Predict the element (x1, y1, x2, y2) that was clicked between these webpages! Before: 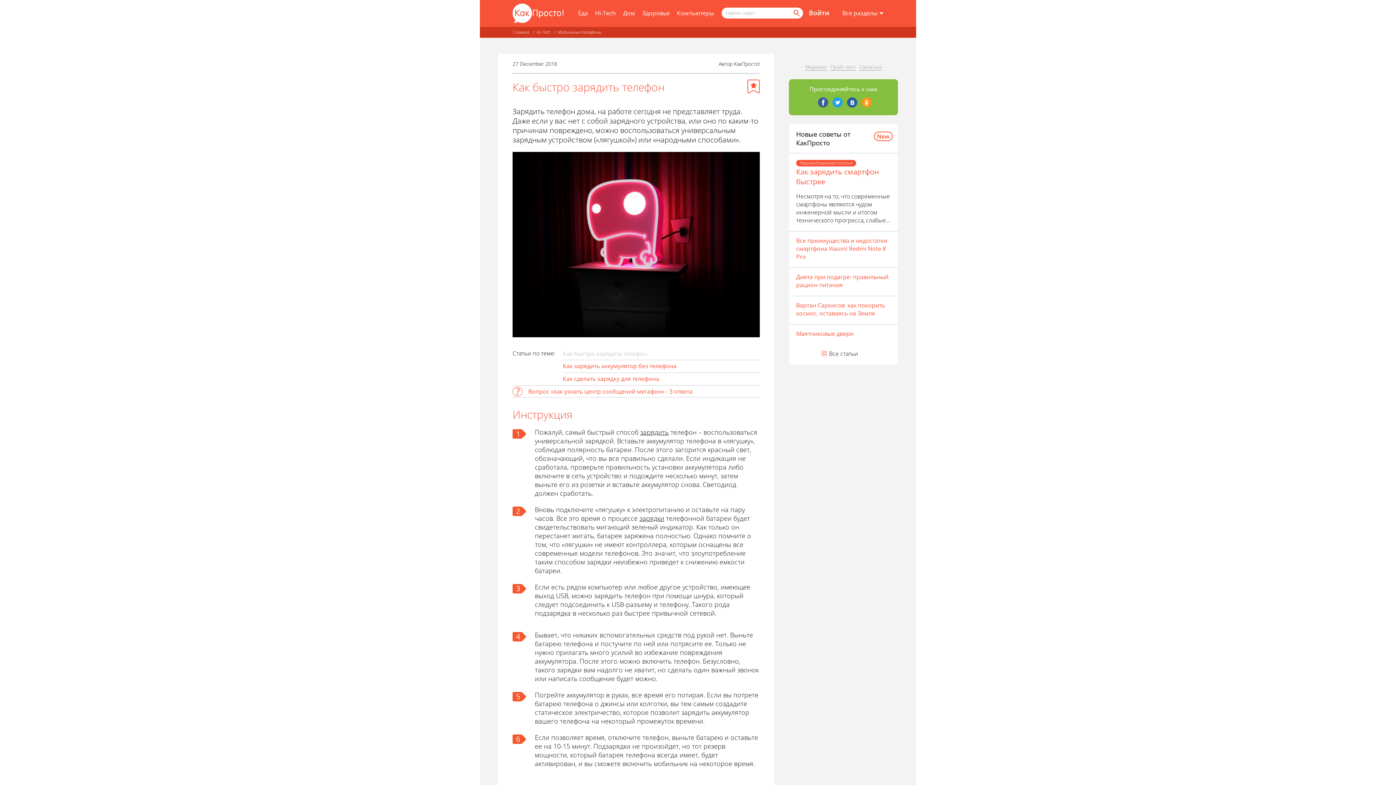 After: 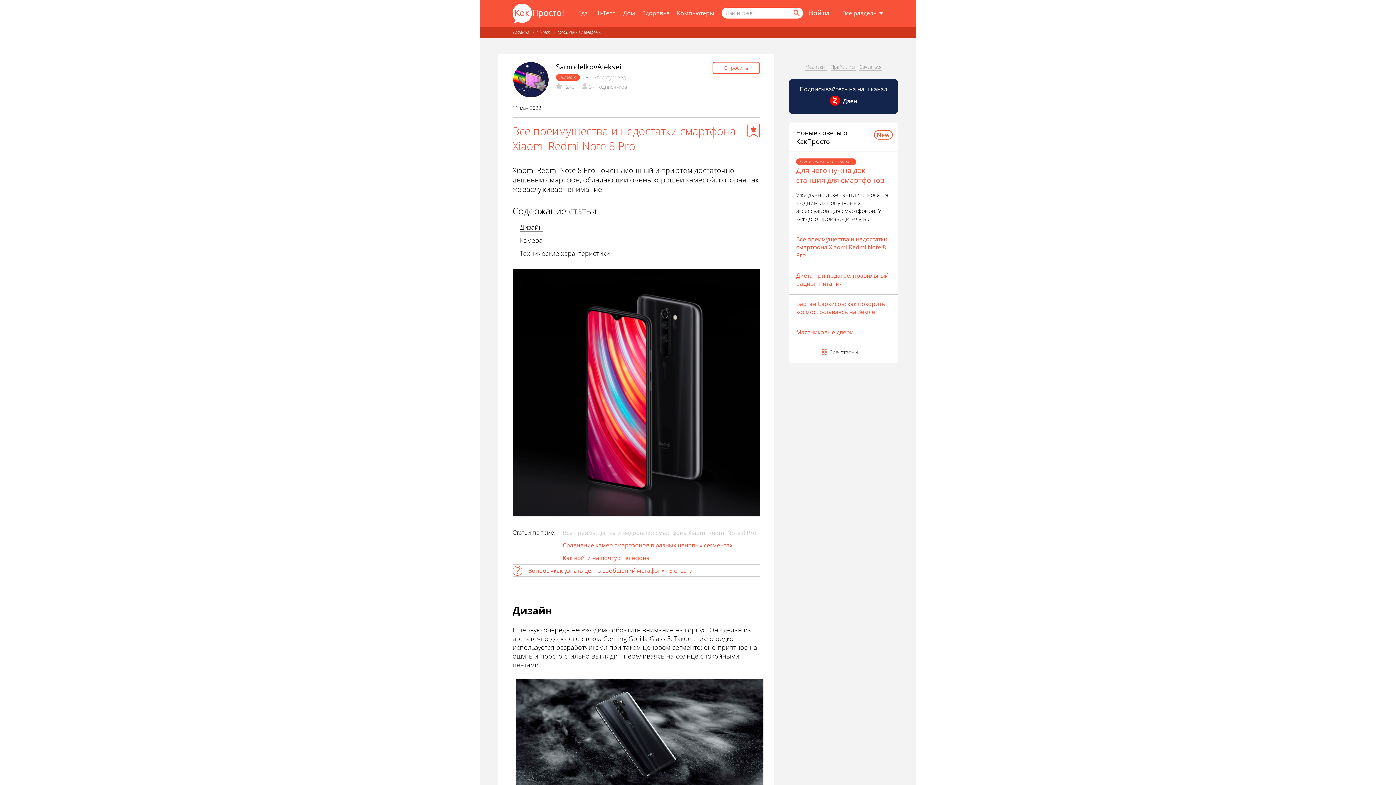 Action: bbox: (796, 236, 890, 260) label: Все преимущества и недостатки смартфона Xiaomi Redmi Note 8 Pro